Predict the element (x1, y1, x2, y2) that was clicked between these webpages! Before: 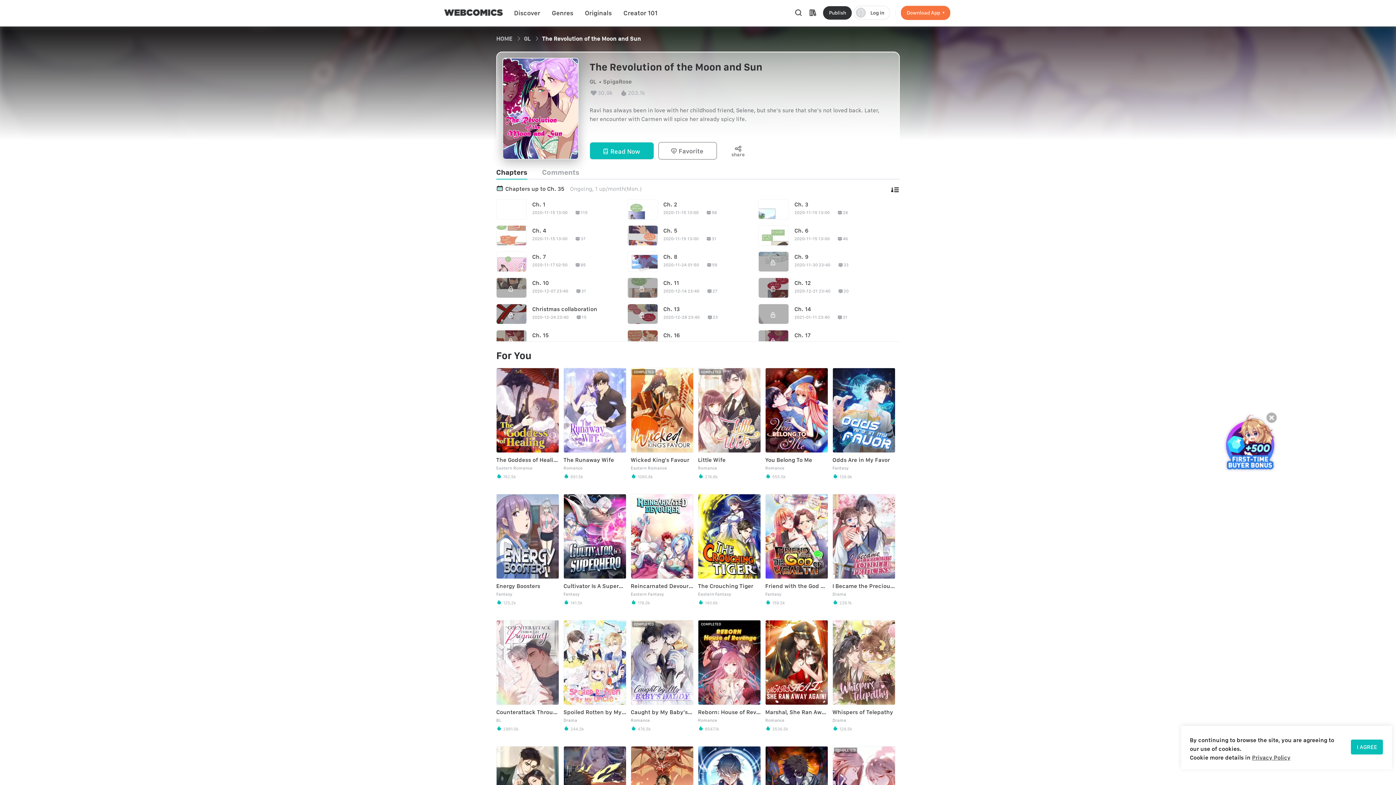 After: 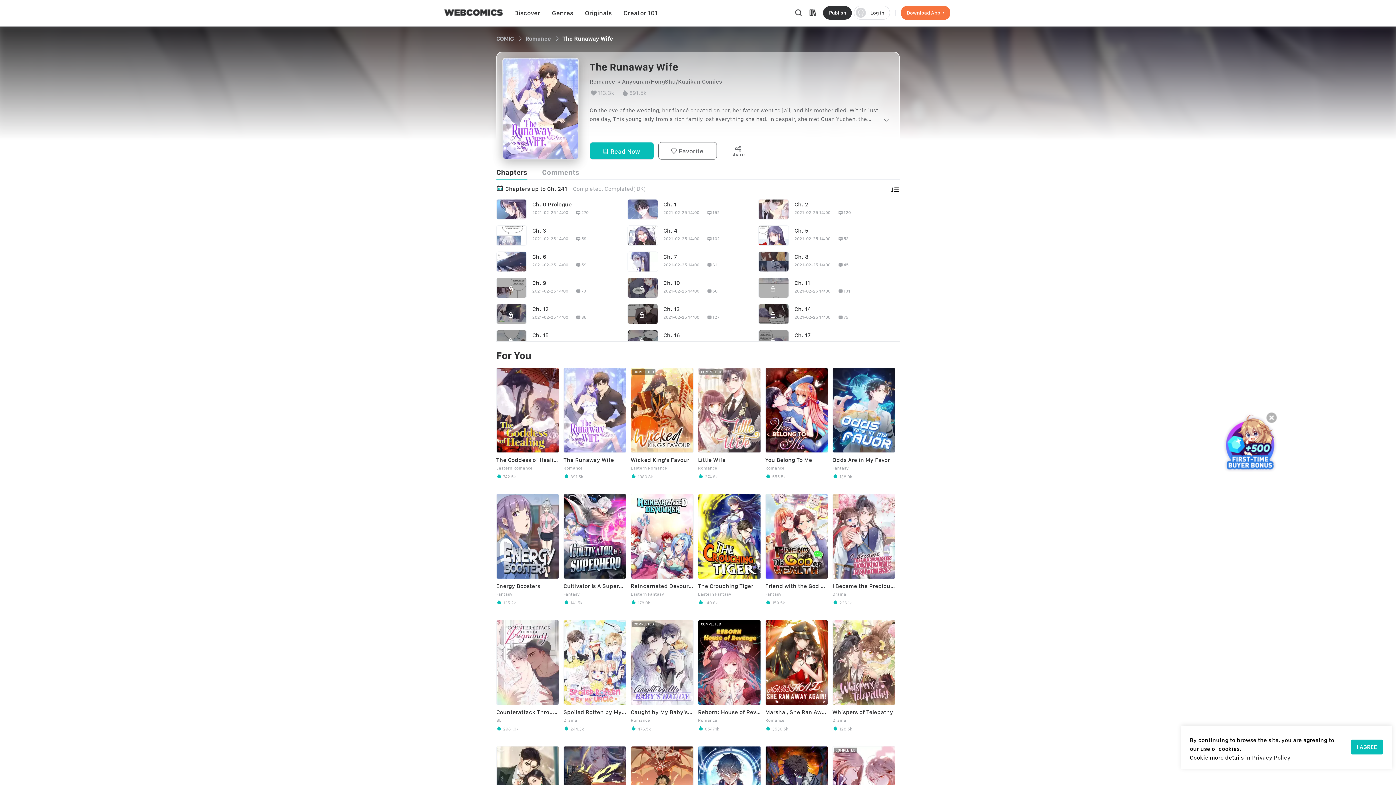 Action: label: The Runaway Wife

Romance

 891.5k bbox: (563, 367, 626, 479)